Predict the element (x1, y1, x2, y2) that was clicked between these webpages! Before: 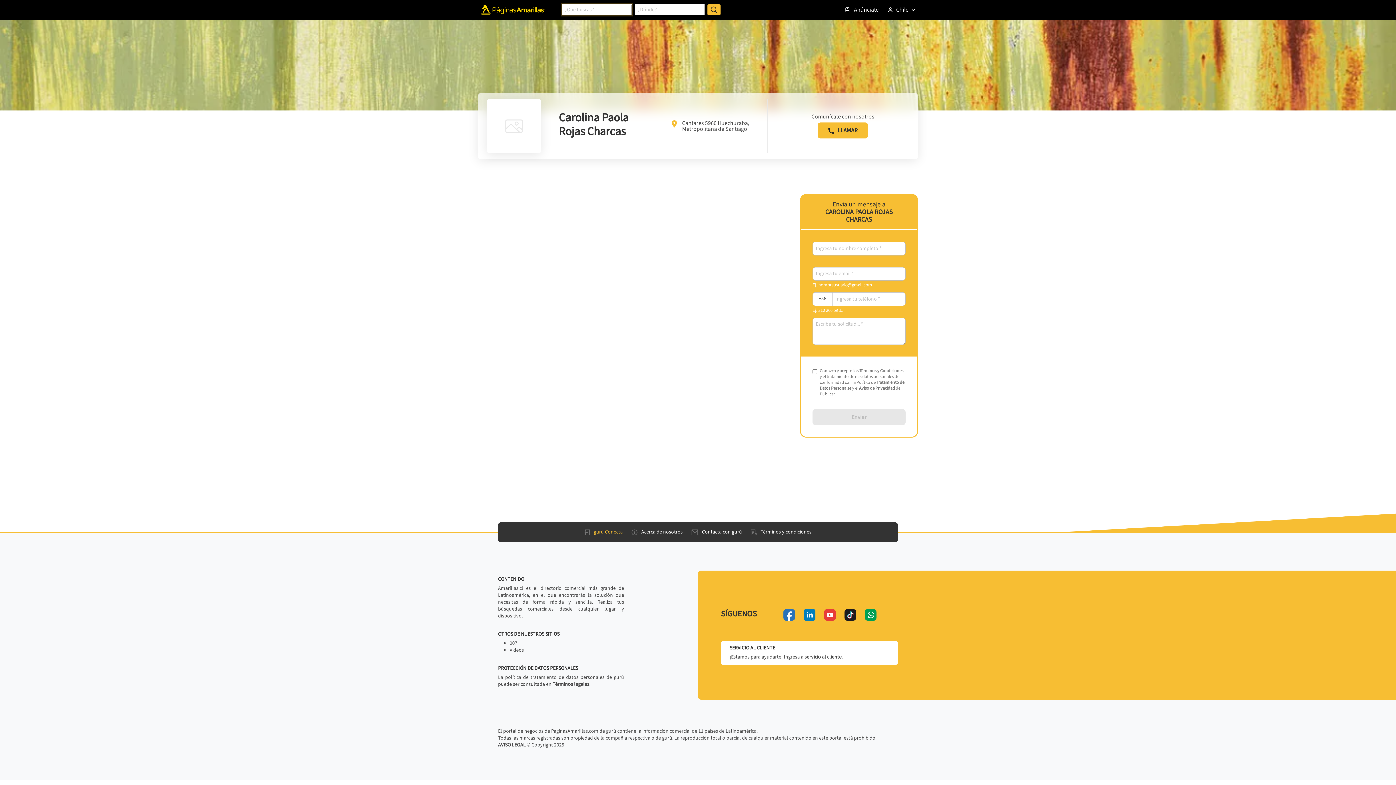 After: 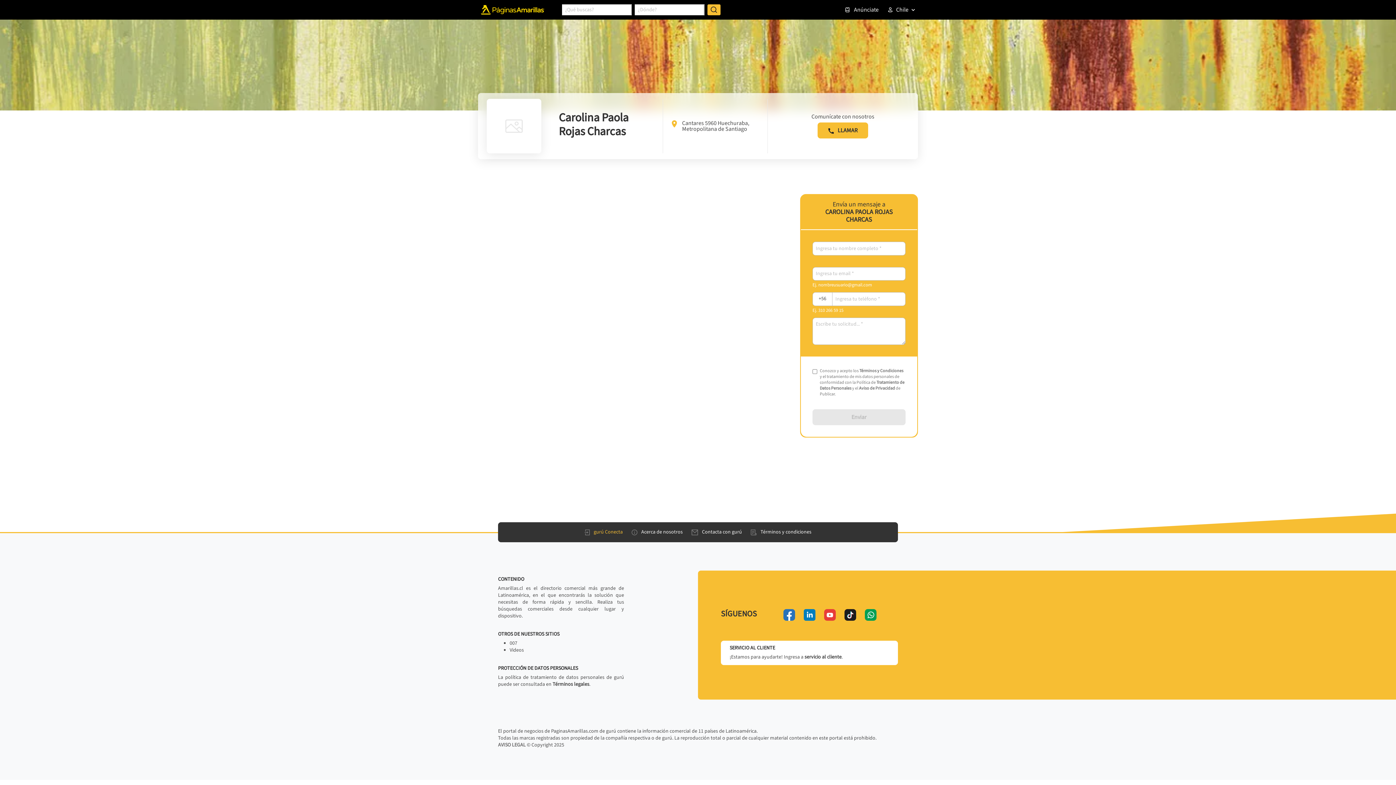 Action: label: AVISO LEGAL bbox: (498, 741, 525, 749)